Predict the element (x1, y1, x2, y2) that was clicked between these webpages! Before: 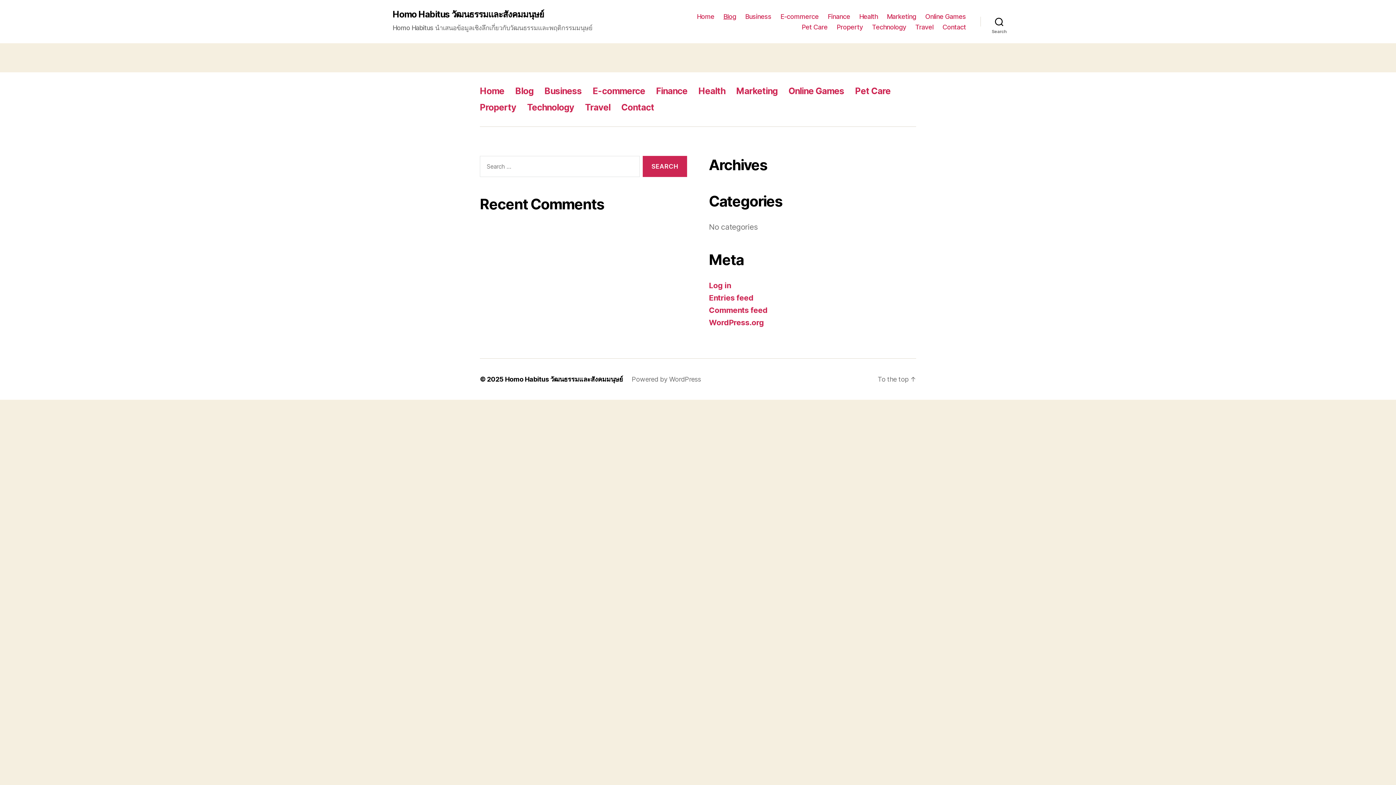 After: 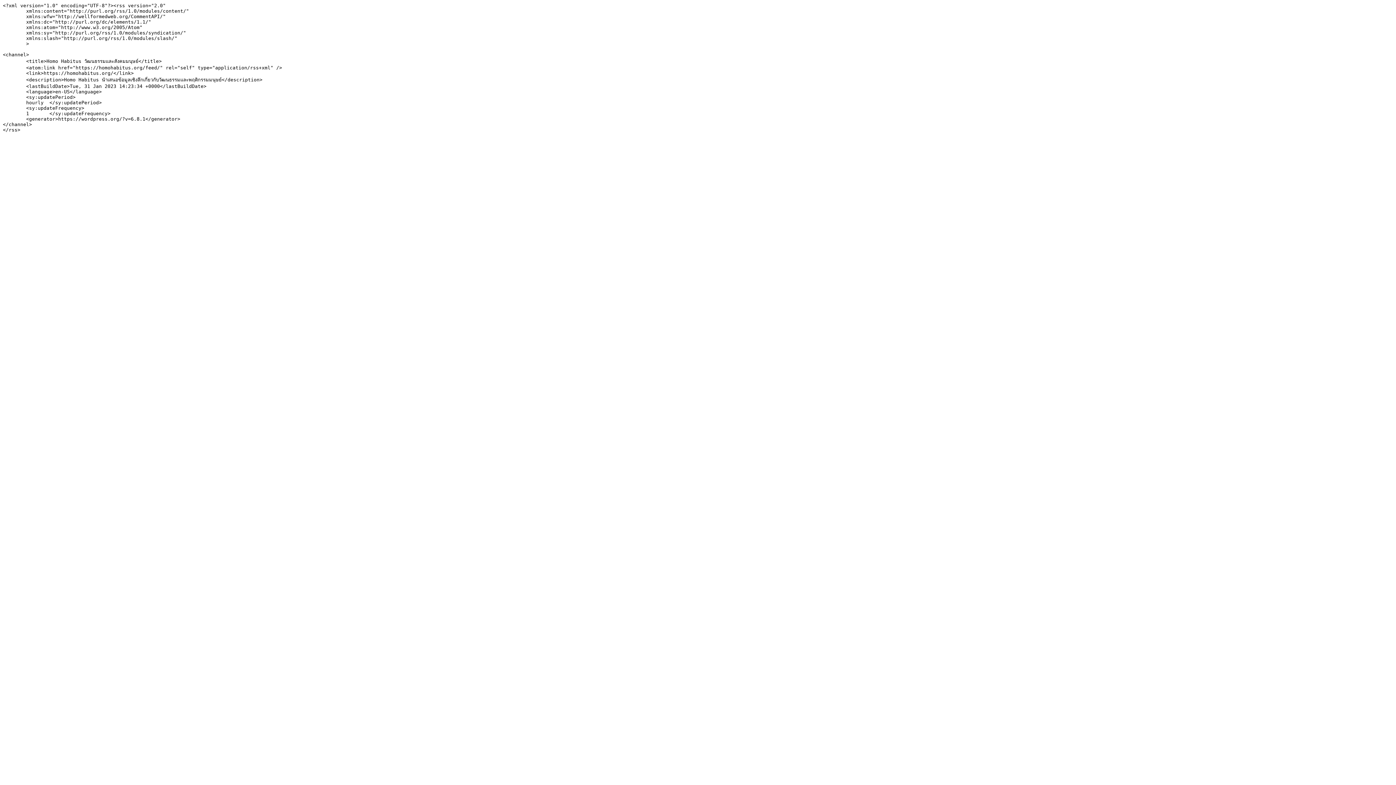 Action: label: Entries feed bbox: (709, 293, 753, 302)